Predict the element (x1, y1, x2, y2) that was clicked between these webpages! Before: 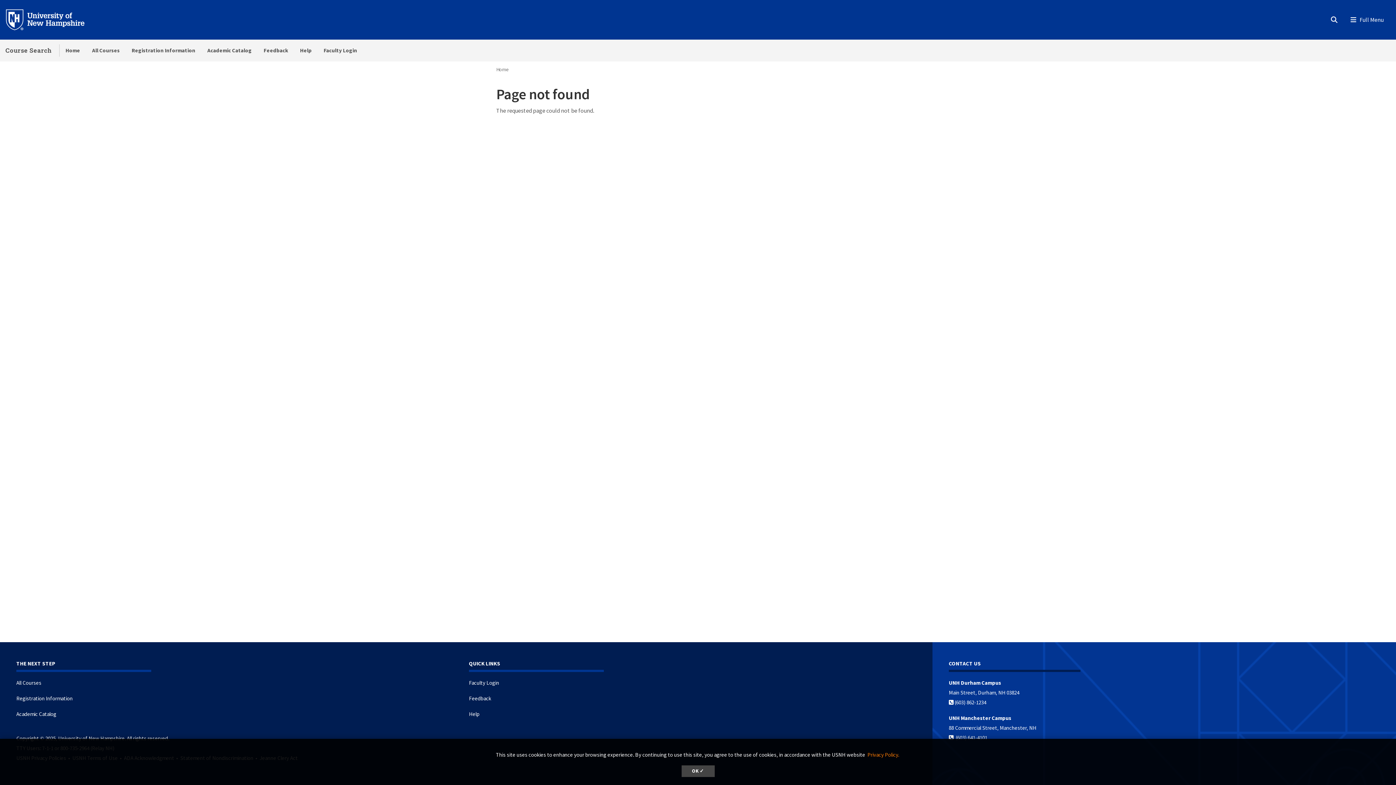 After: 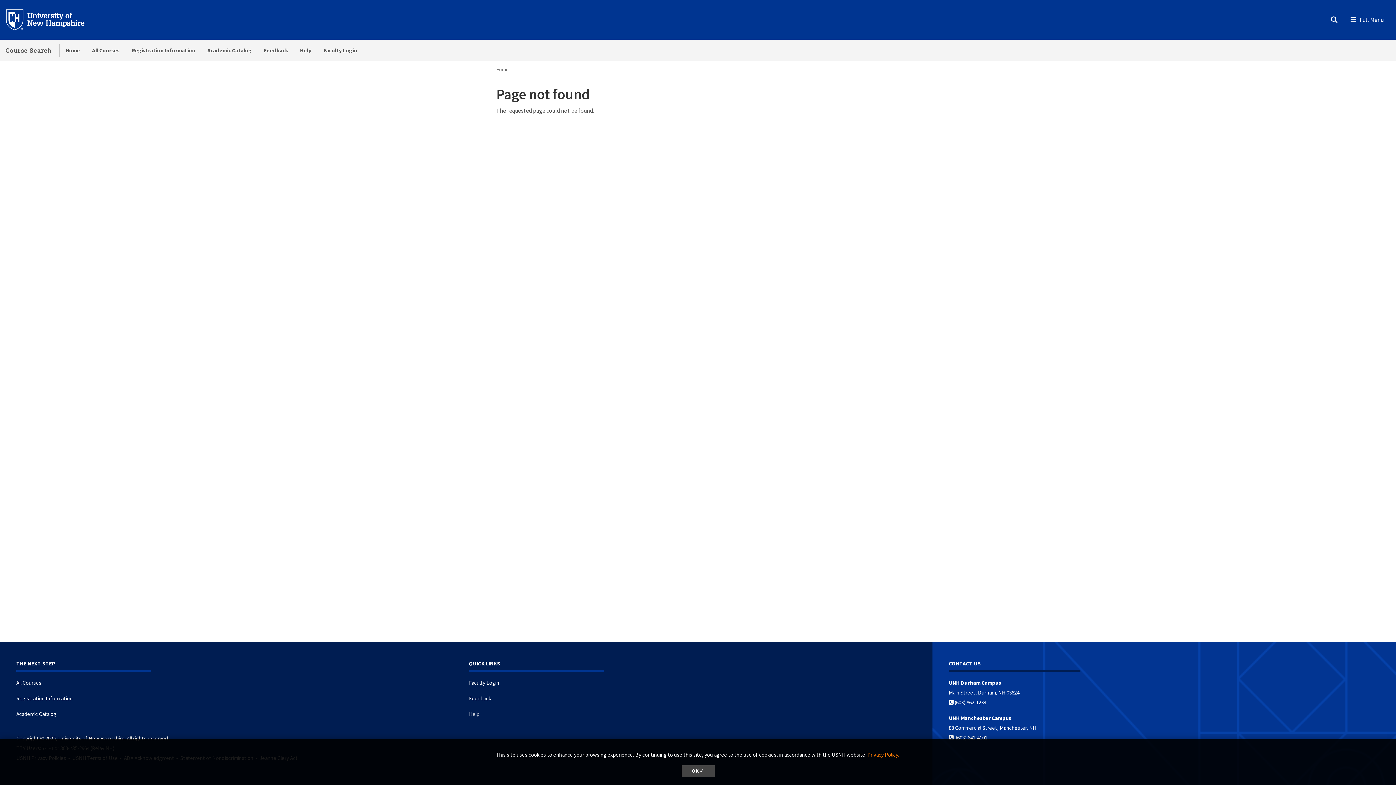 Action: label: Help bbox: (469, 710, 479, 717)